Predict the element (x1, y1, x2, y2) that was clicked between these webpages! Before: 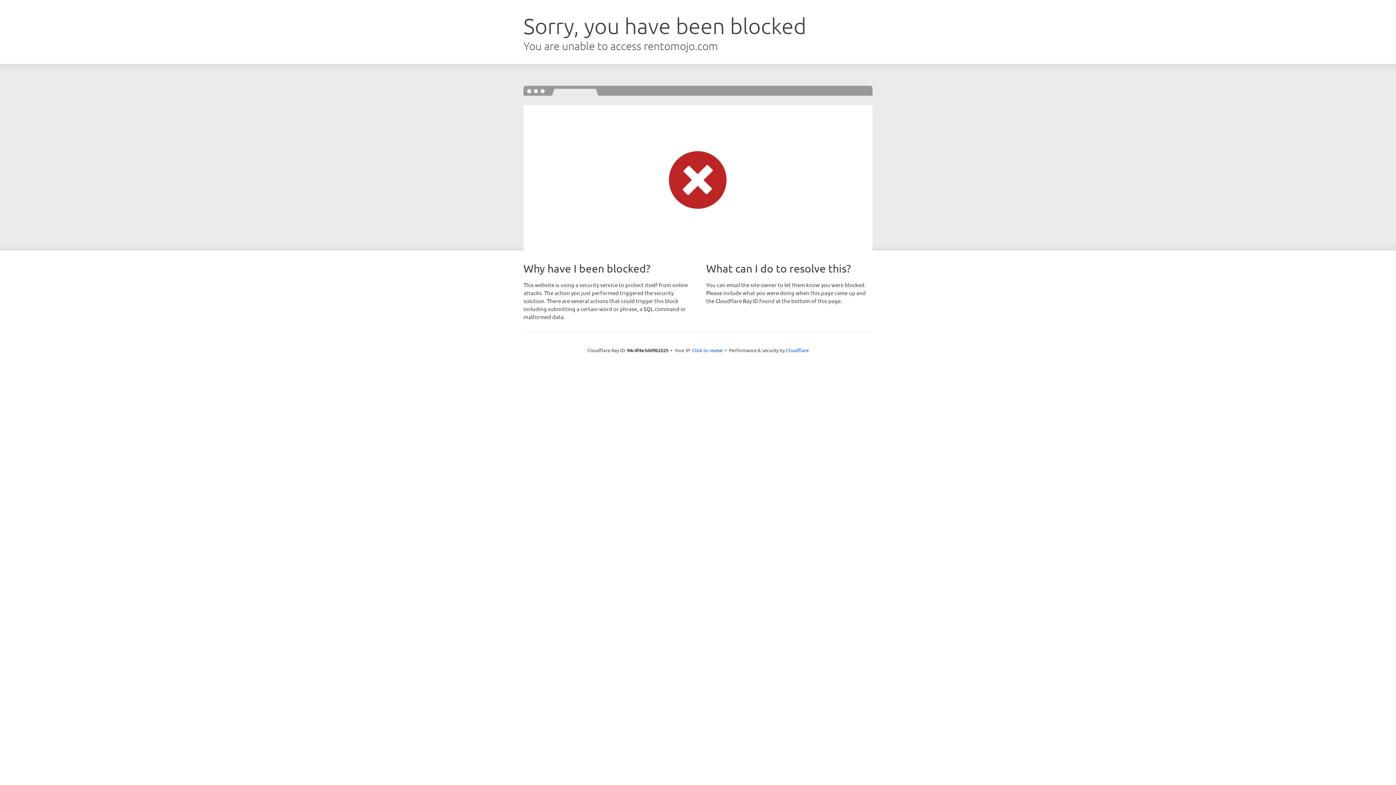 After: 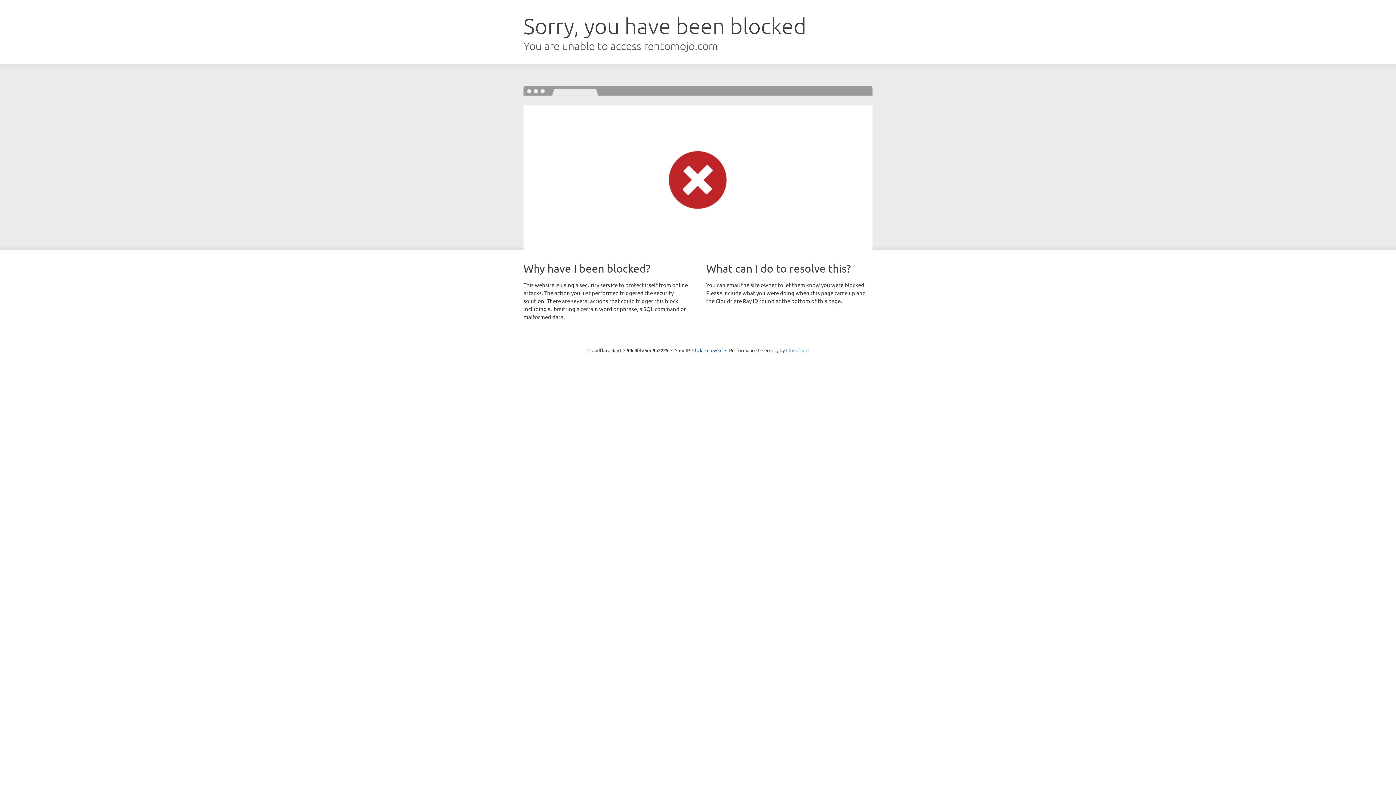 Action: bbox: (786, 347, 808, 353) label: Cloudflare